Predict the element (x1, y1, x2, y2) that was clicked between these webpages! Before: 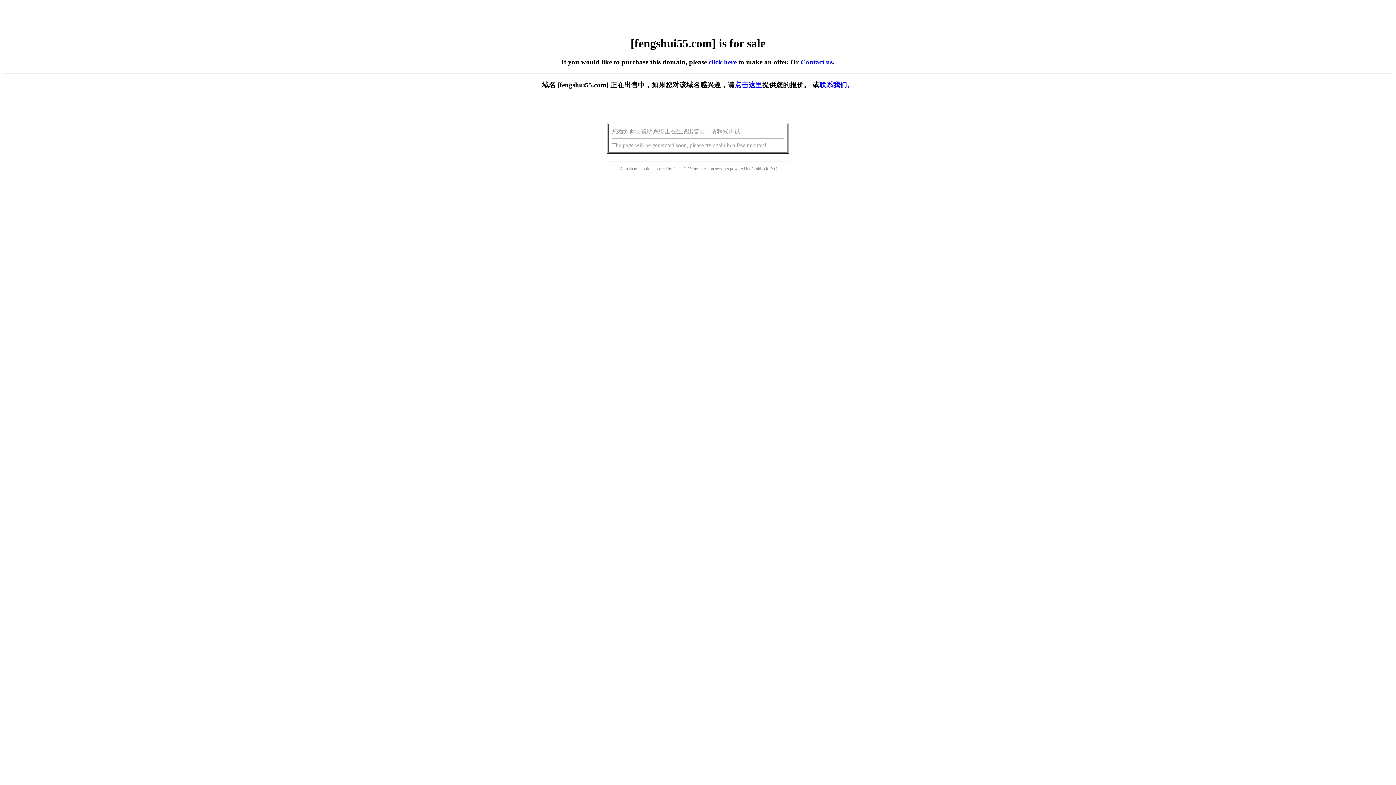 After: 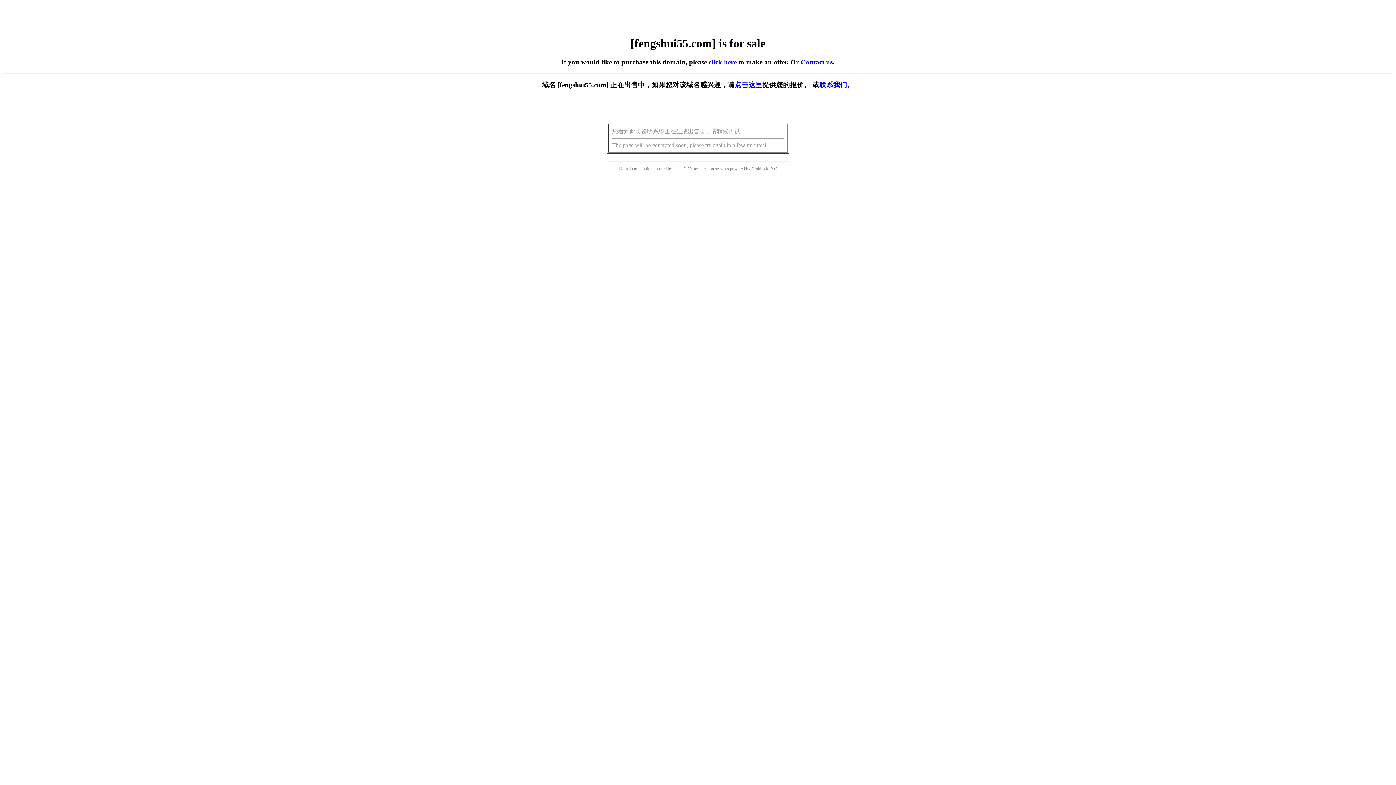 Action: bbox: (708, 58, 736, 65) label: click here